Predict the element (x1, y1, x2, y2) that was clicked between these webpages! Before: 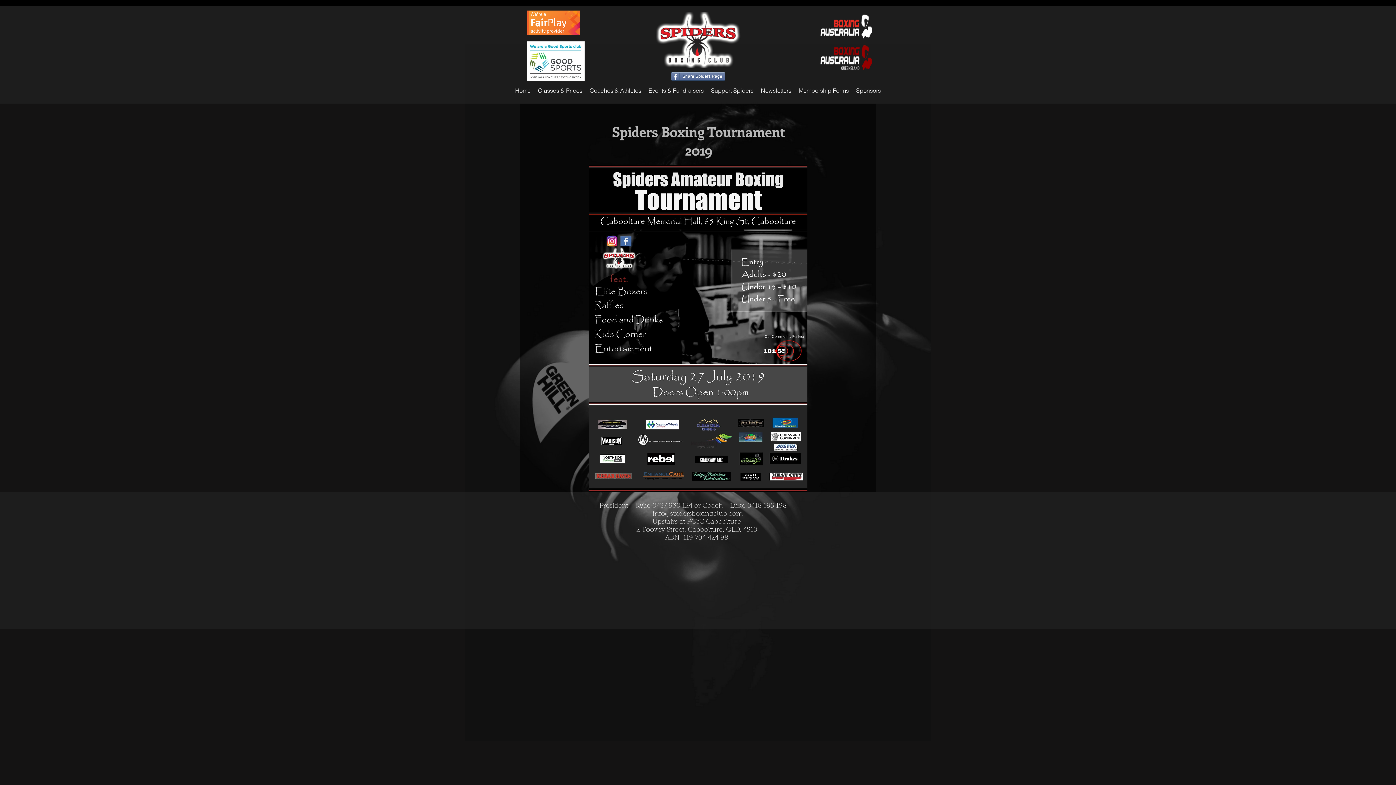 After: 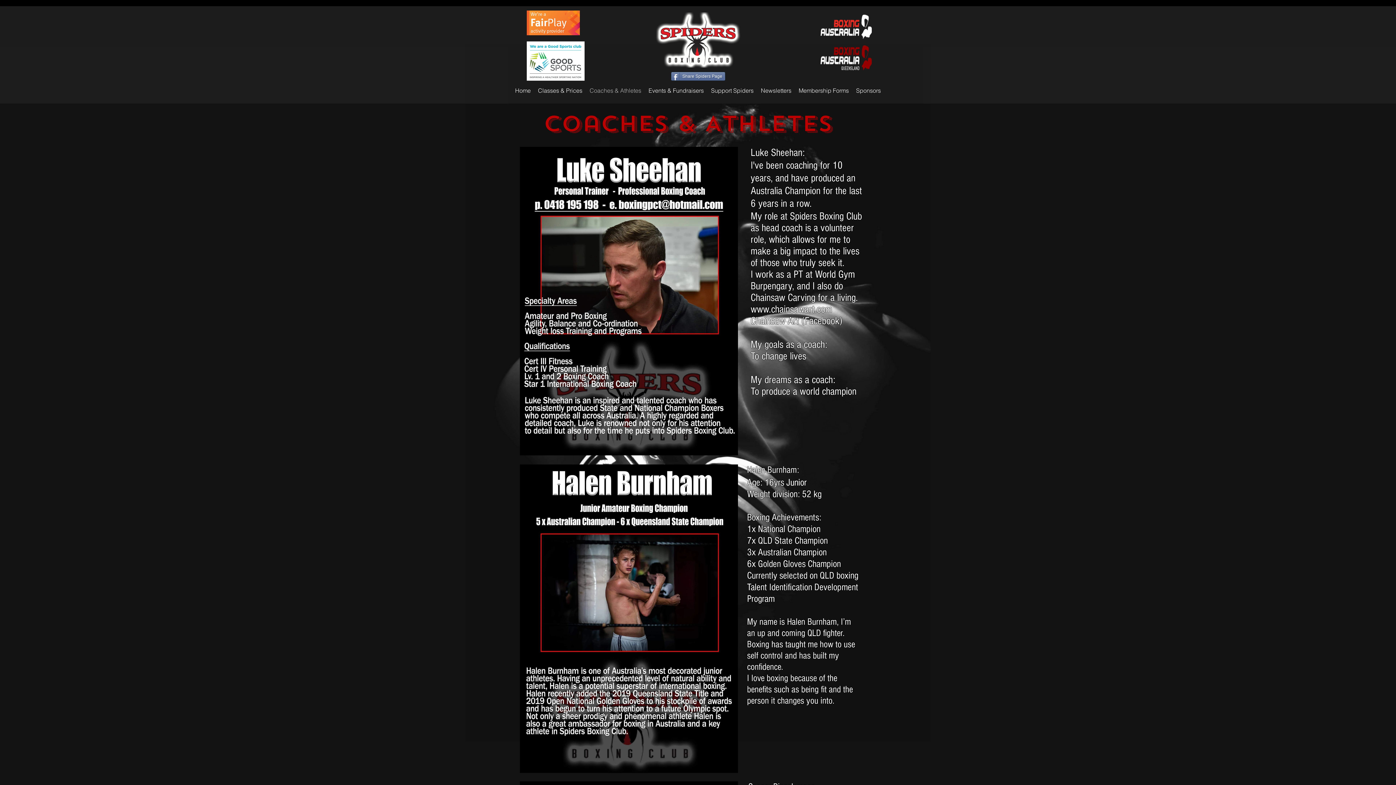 Action: bbox: (586, 77, 645, 103) label: Coaches & Athletes